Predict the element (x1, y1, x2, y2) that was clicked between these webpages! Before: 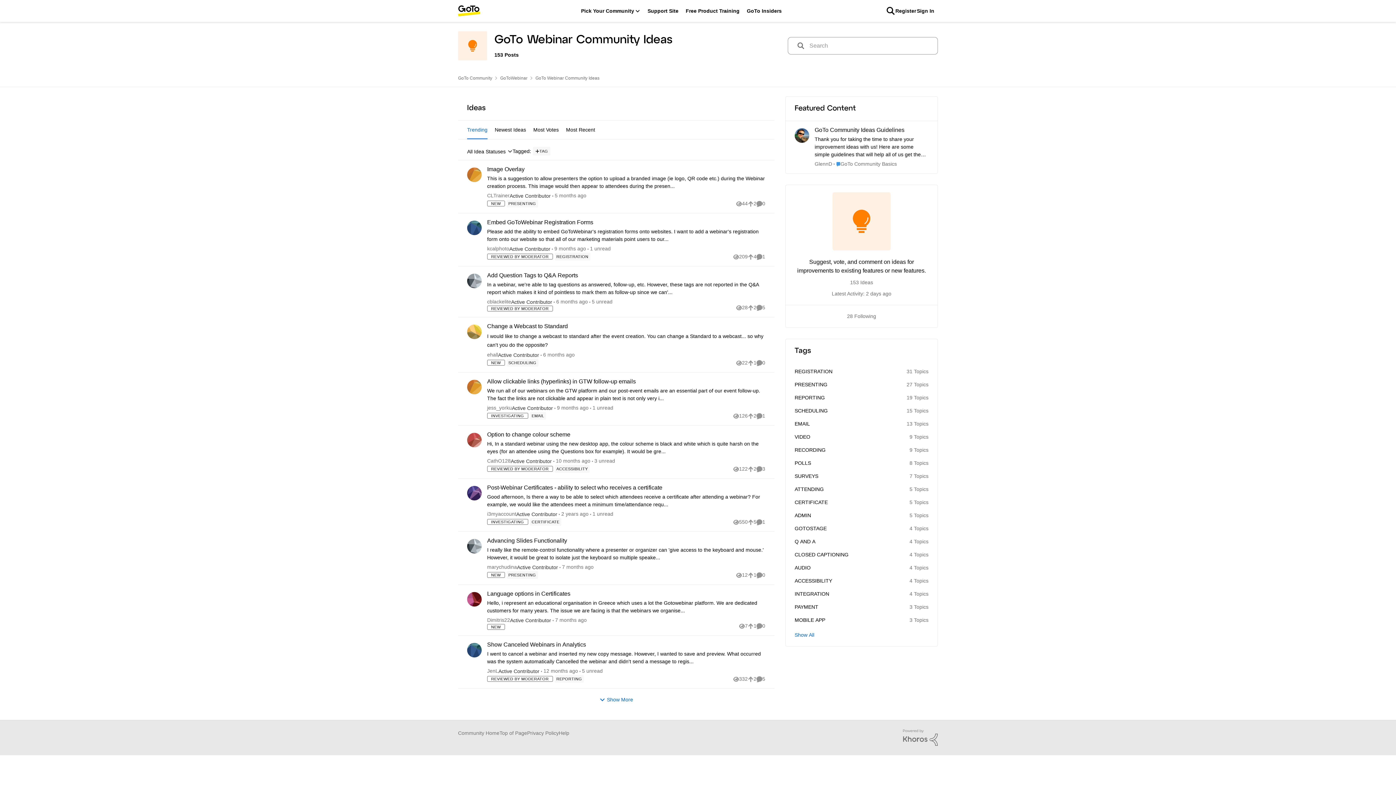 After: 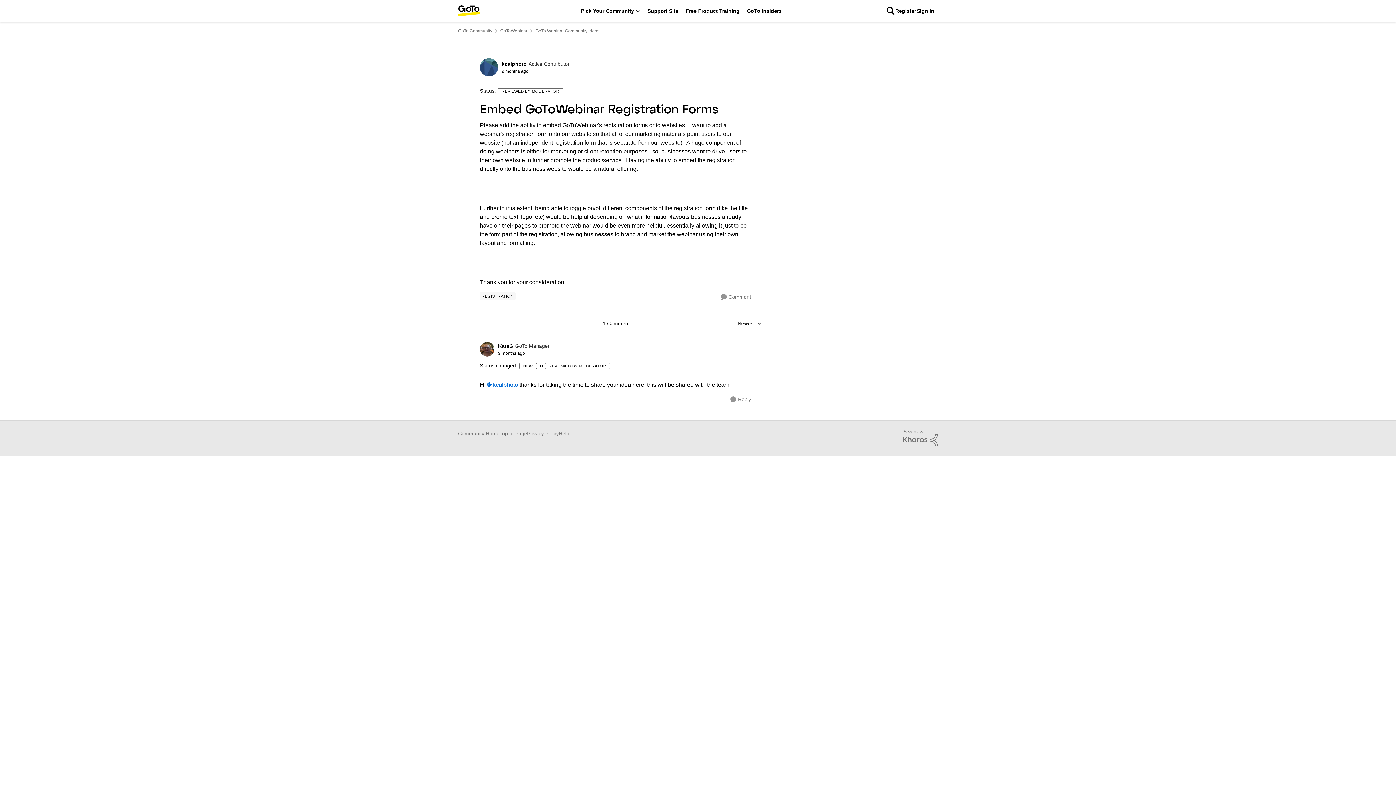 Action: label: Embed GoToWebinar Registration Forms bbox: (487, 228, 765, 243)